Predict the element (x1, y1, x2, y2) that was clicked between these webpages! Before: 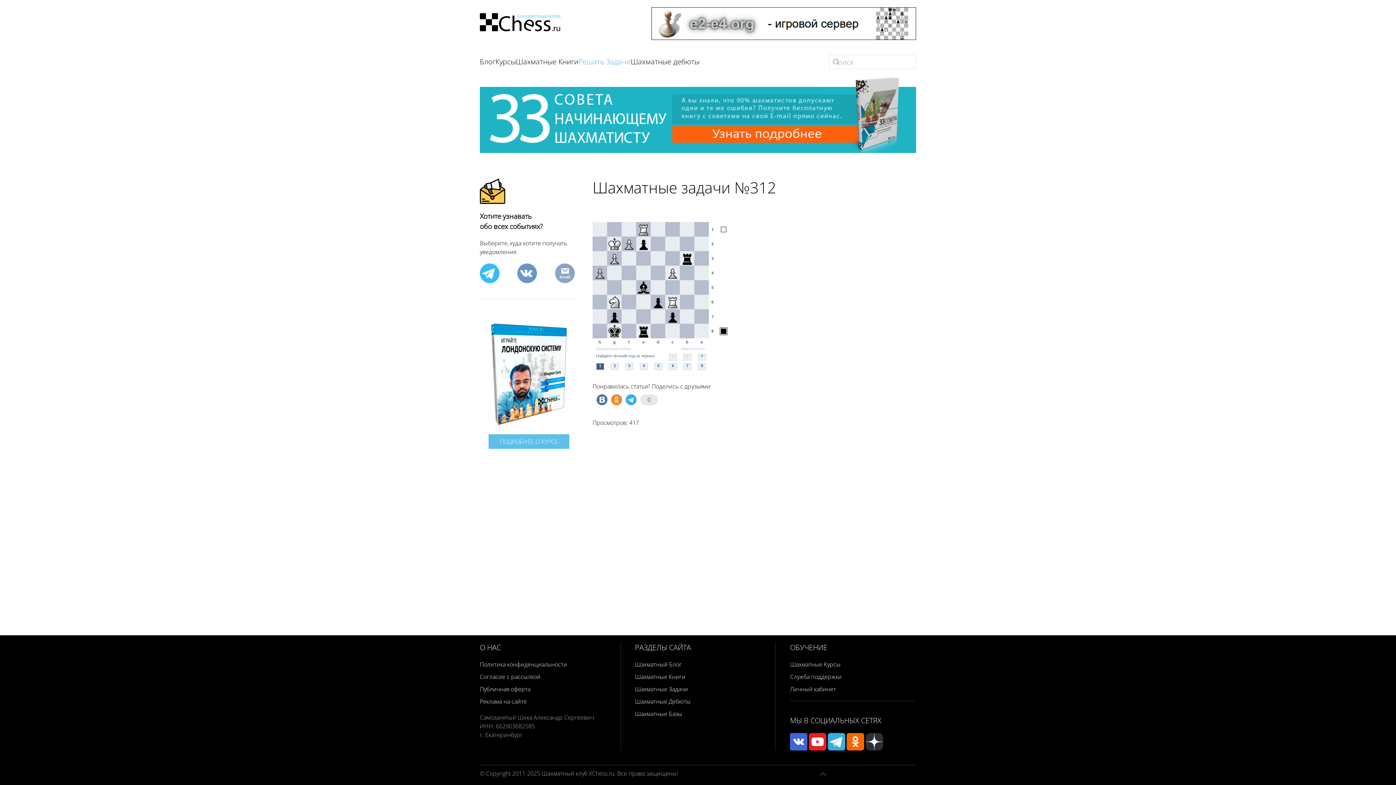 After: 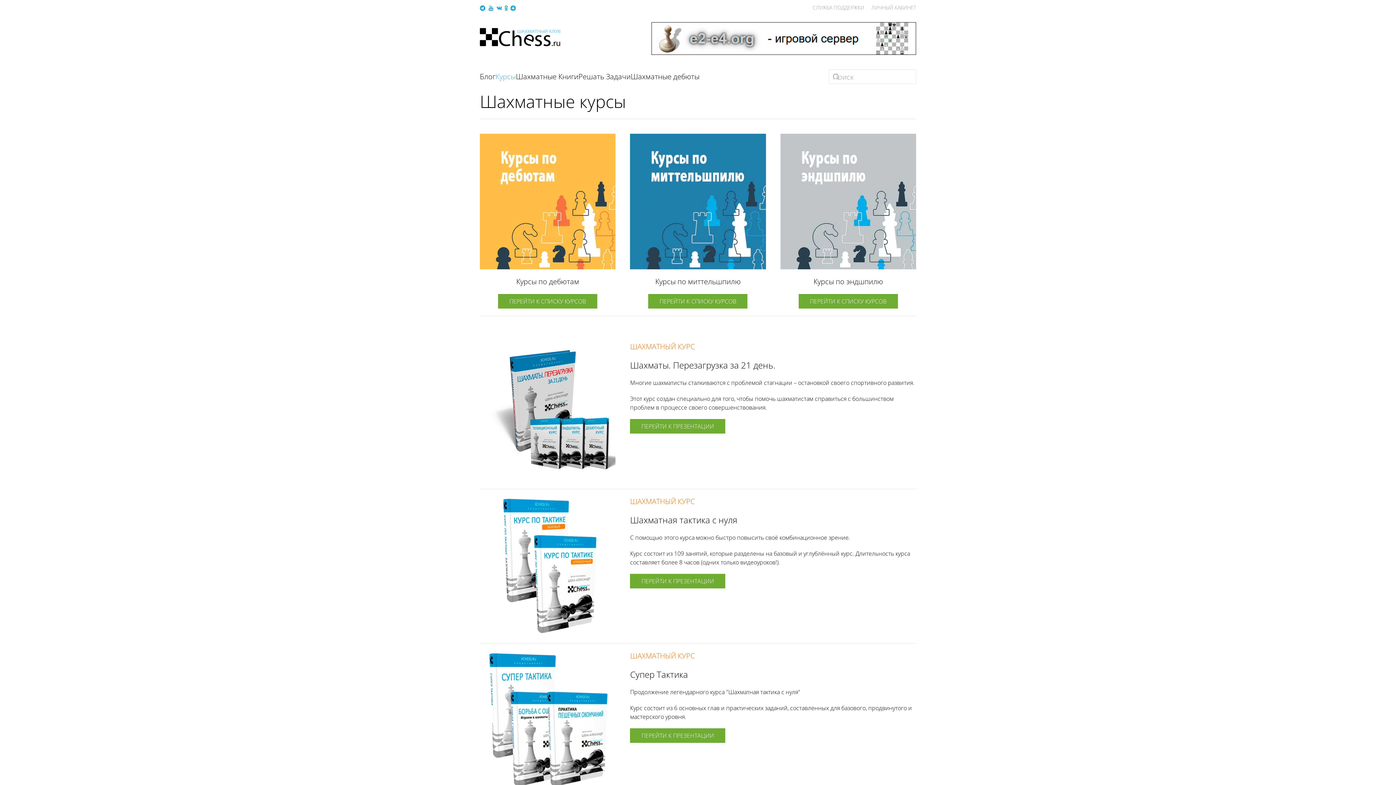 Action: label: Шахматные Курсы bbox: (790, 660, 840, 668)